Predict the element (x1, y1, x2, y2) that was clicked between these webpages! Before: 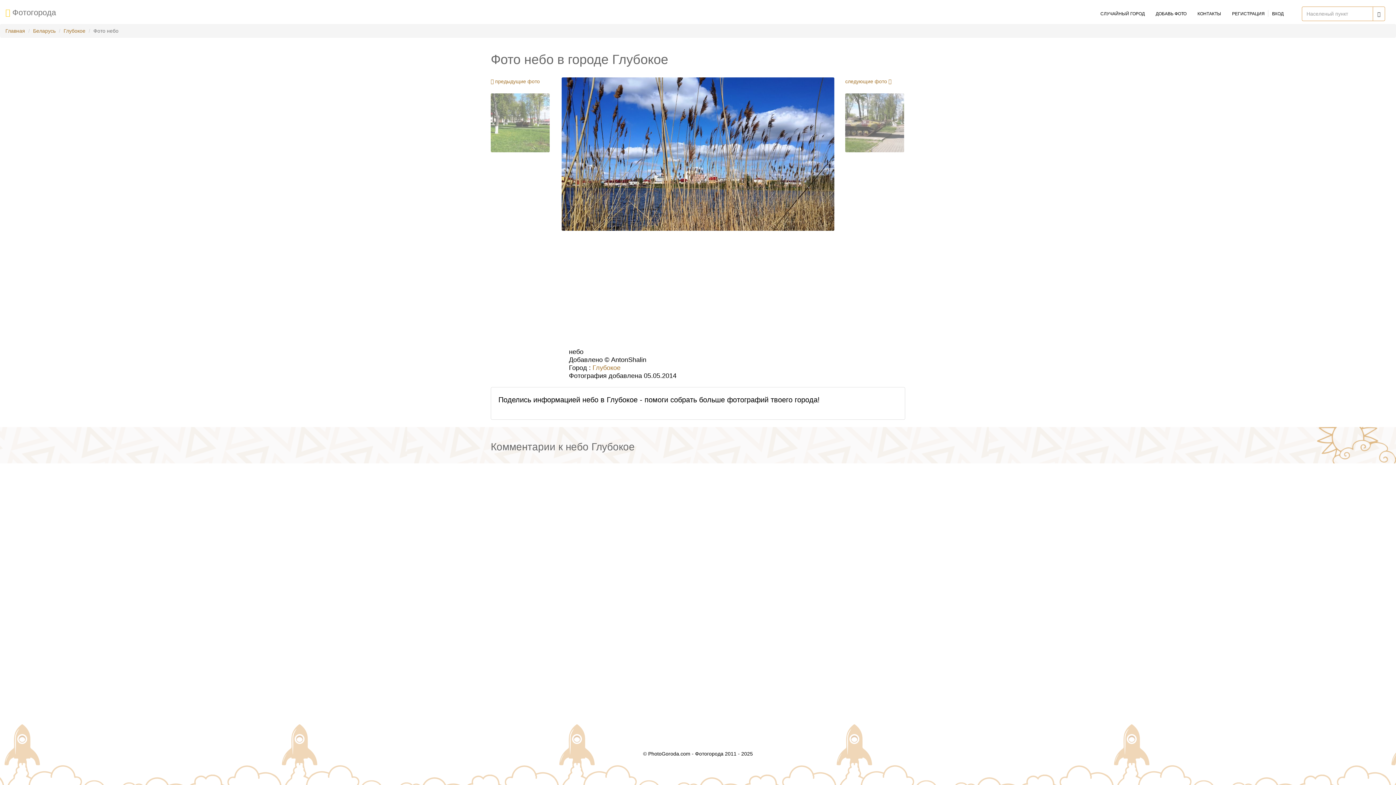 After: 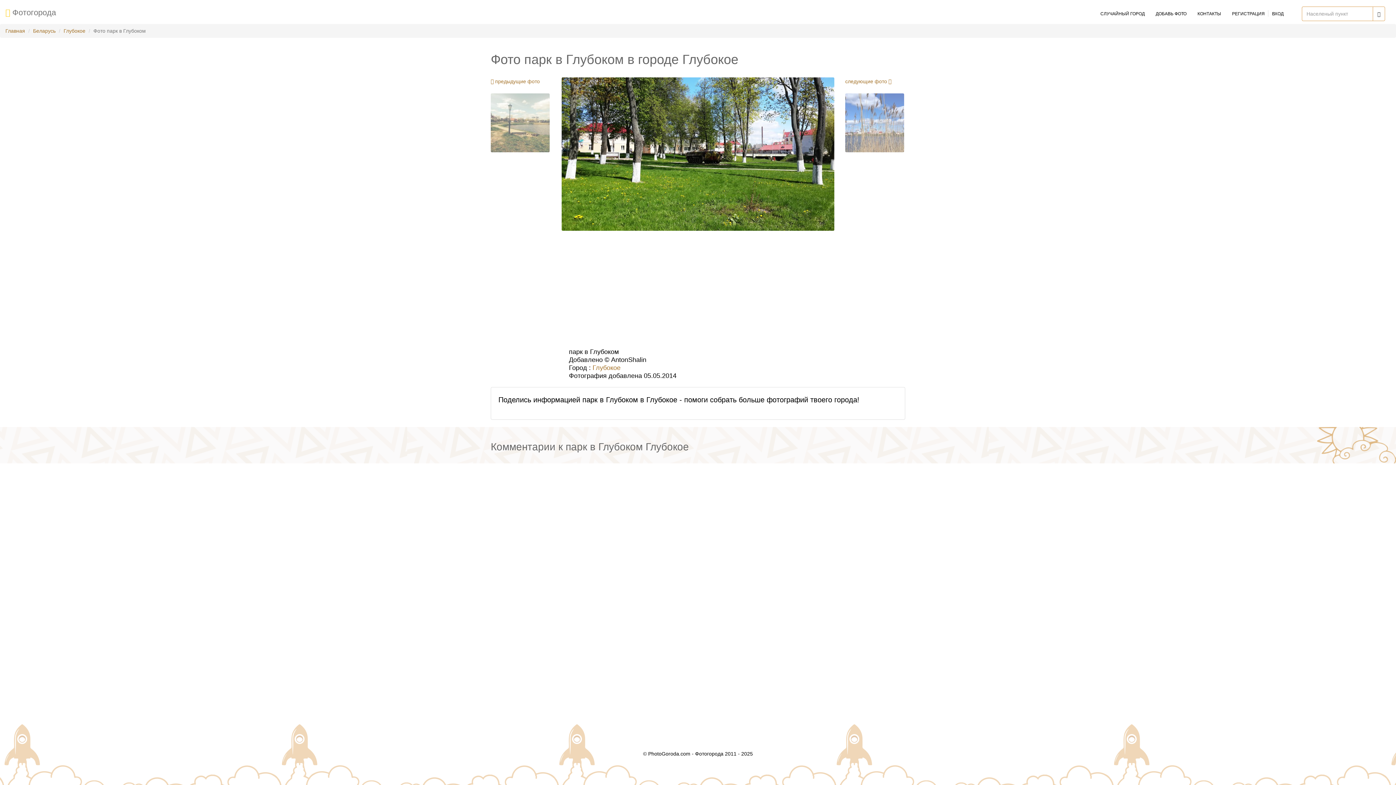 Action: label:  предыдущие фото

 bbox: (490, 78, 549, 125)